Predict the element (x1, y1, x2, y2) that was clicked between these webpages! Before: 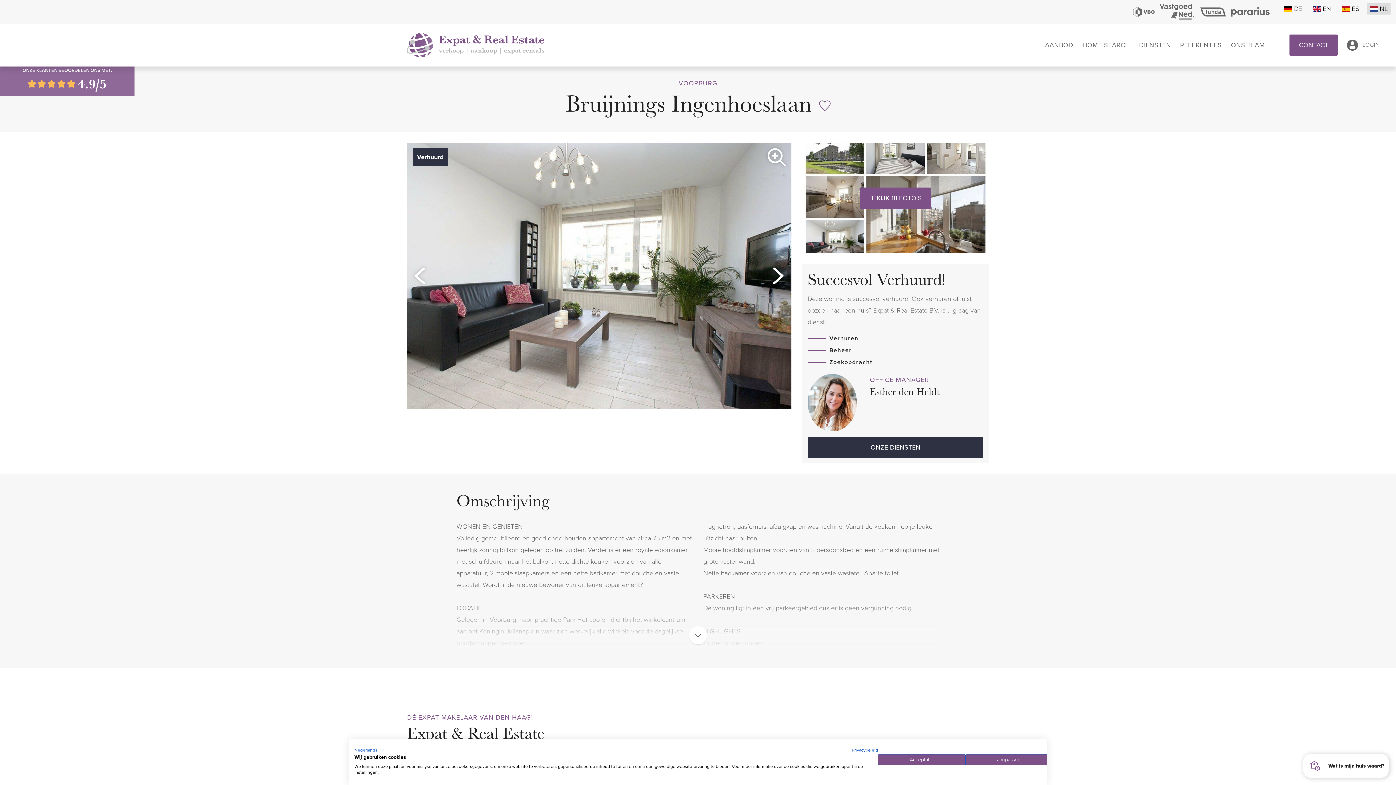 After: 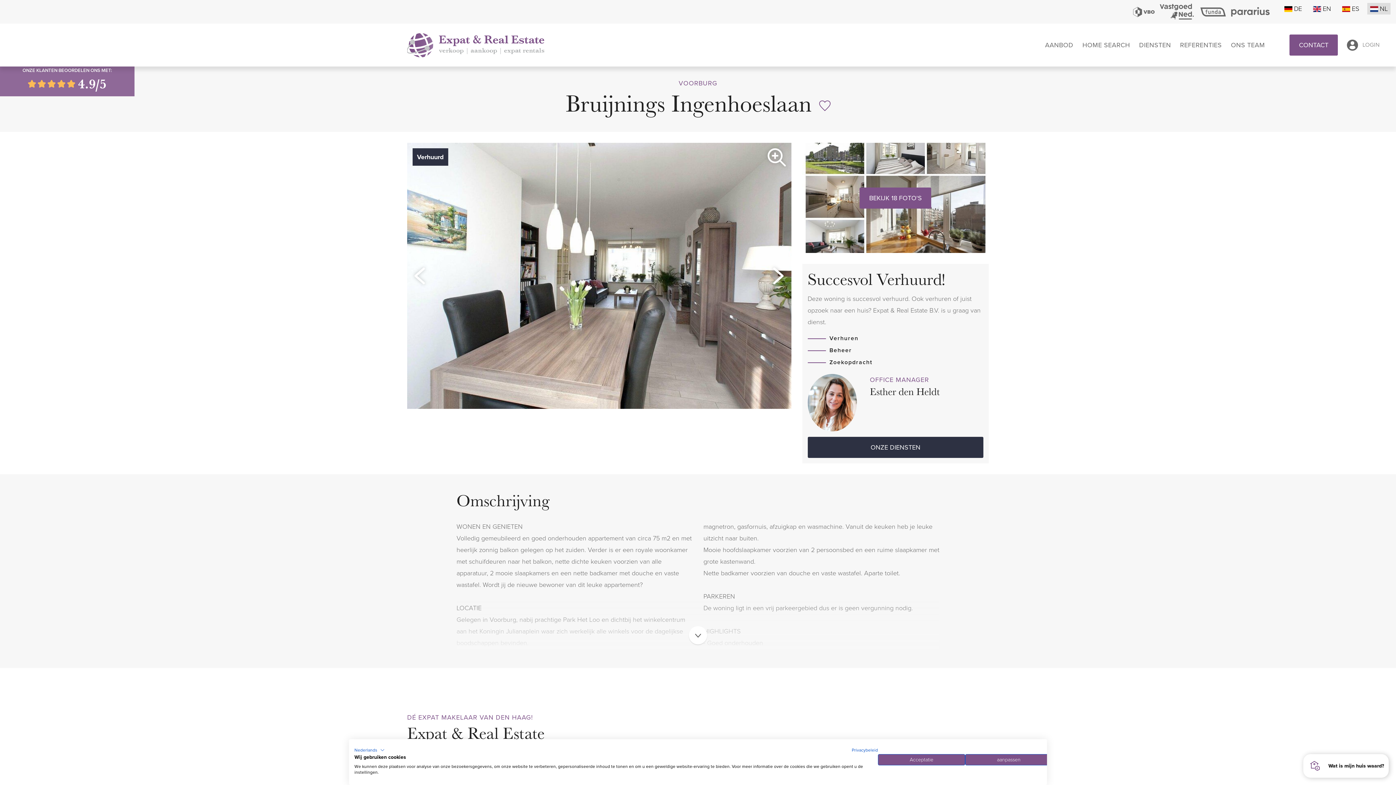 Action: label: Previous slide bbox: (410, 266, 429, 285)